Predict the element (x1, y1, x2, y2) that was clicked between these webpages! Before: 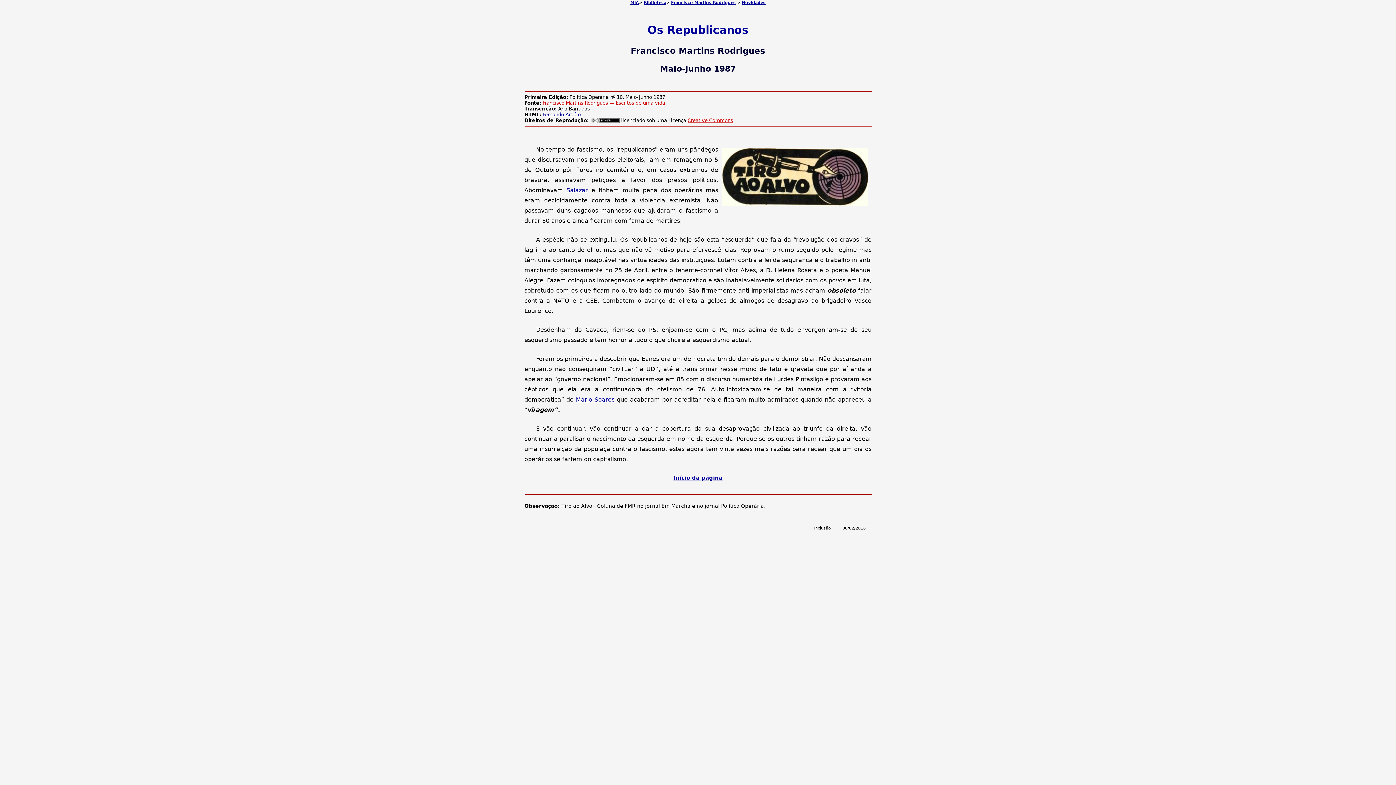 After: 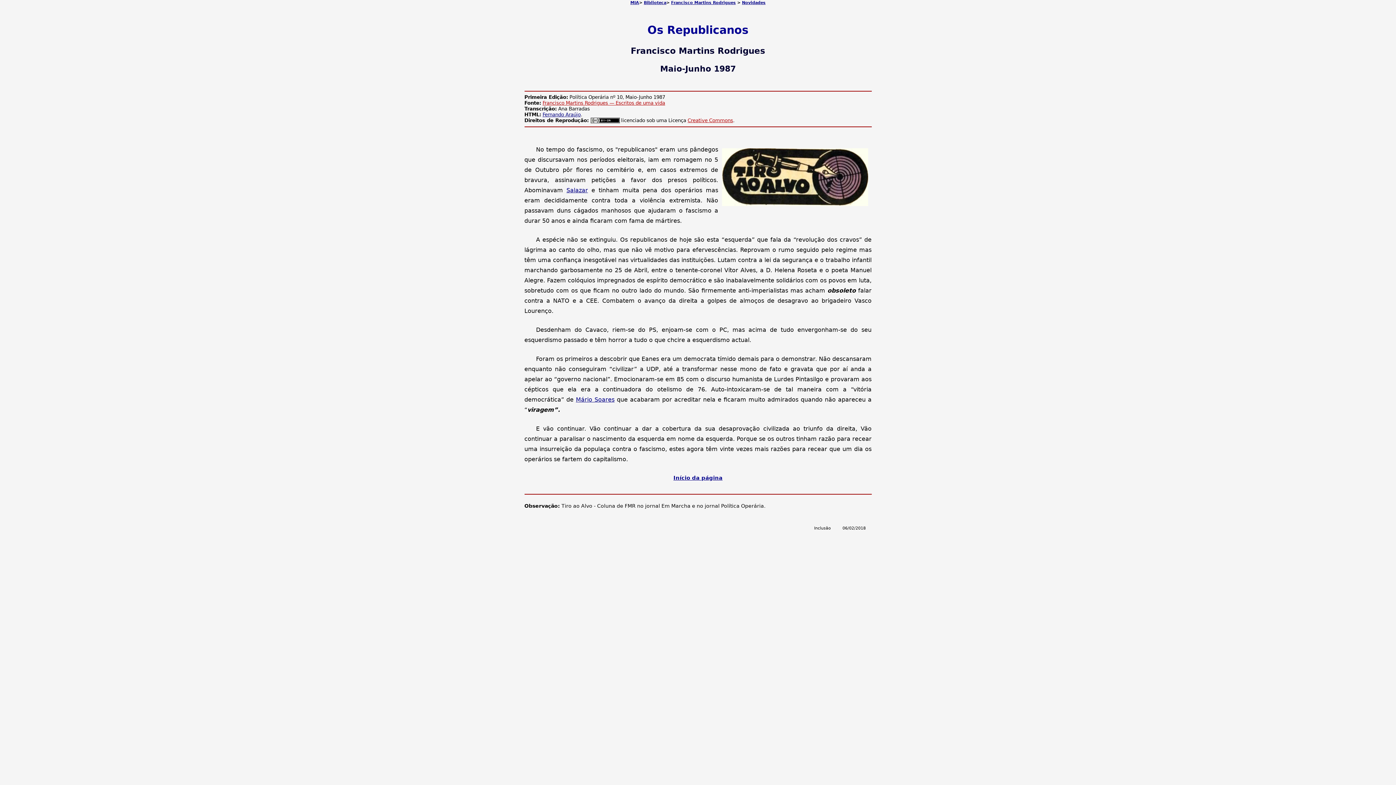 Action: label: Francisco Martins Rodrigues — Escritos de uma vida bbox: (542, 100, 665, 105)